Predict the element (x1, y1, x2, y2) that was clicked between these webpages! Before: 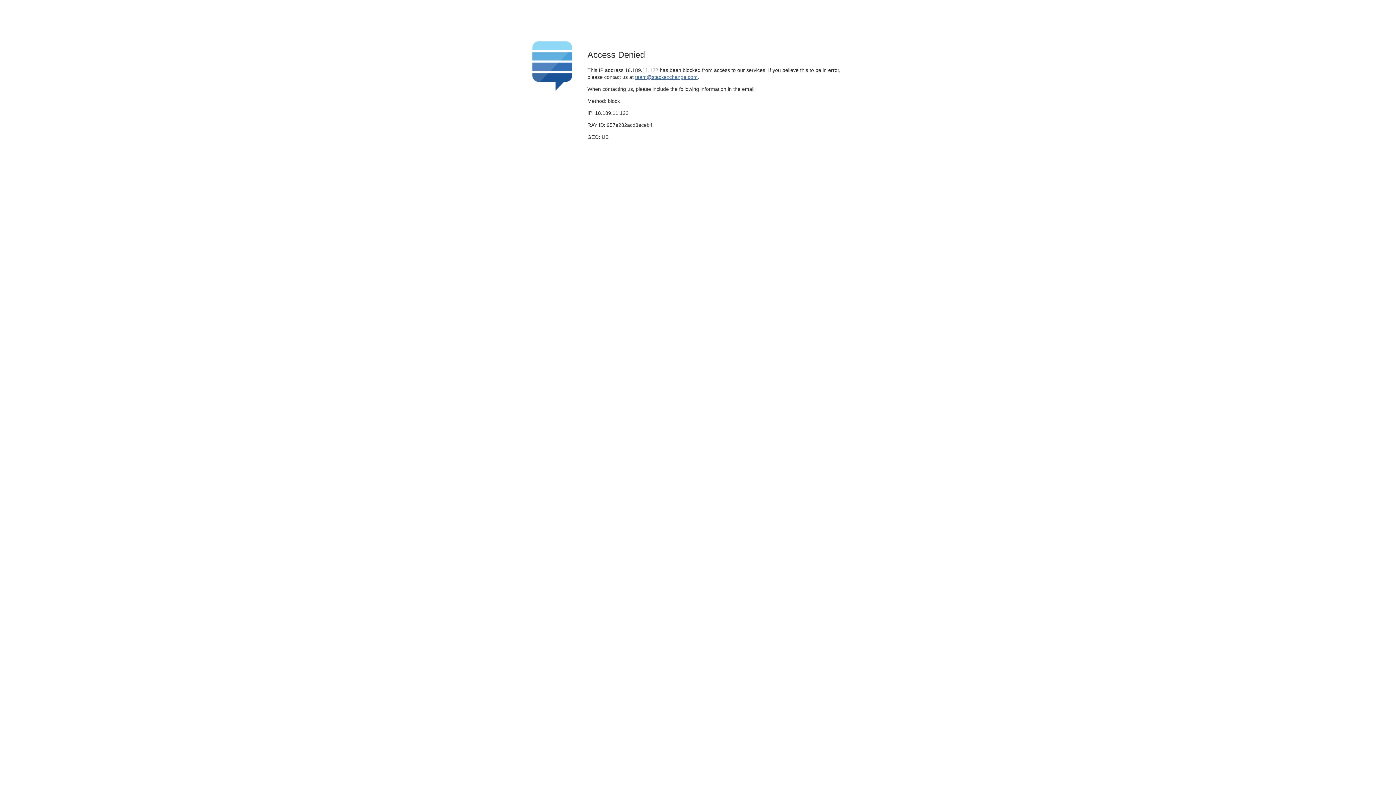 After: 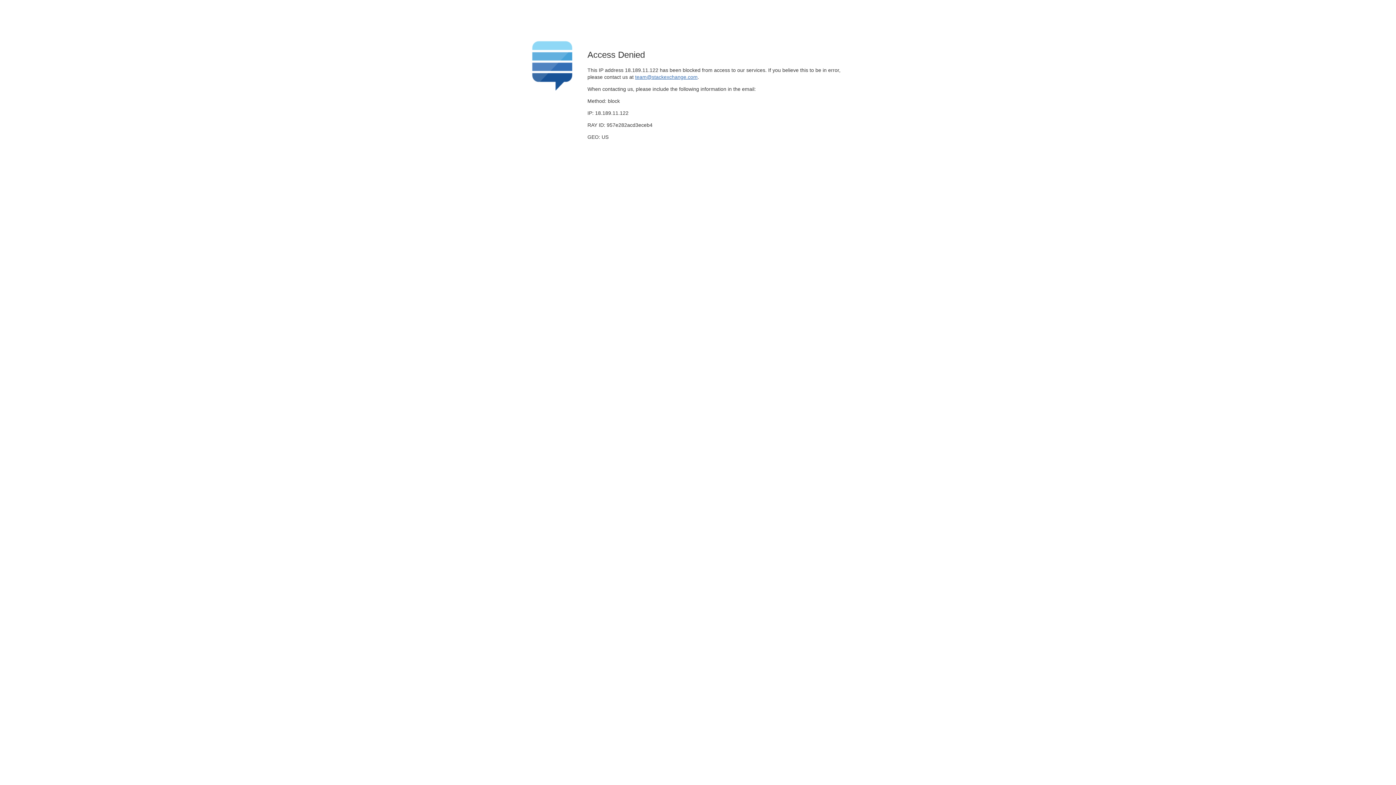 Action: bbox: (635, 74, 697, 79) label: team@stackexchange.com